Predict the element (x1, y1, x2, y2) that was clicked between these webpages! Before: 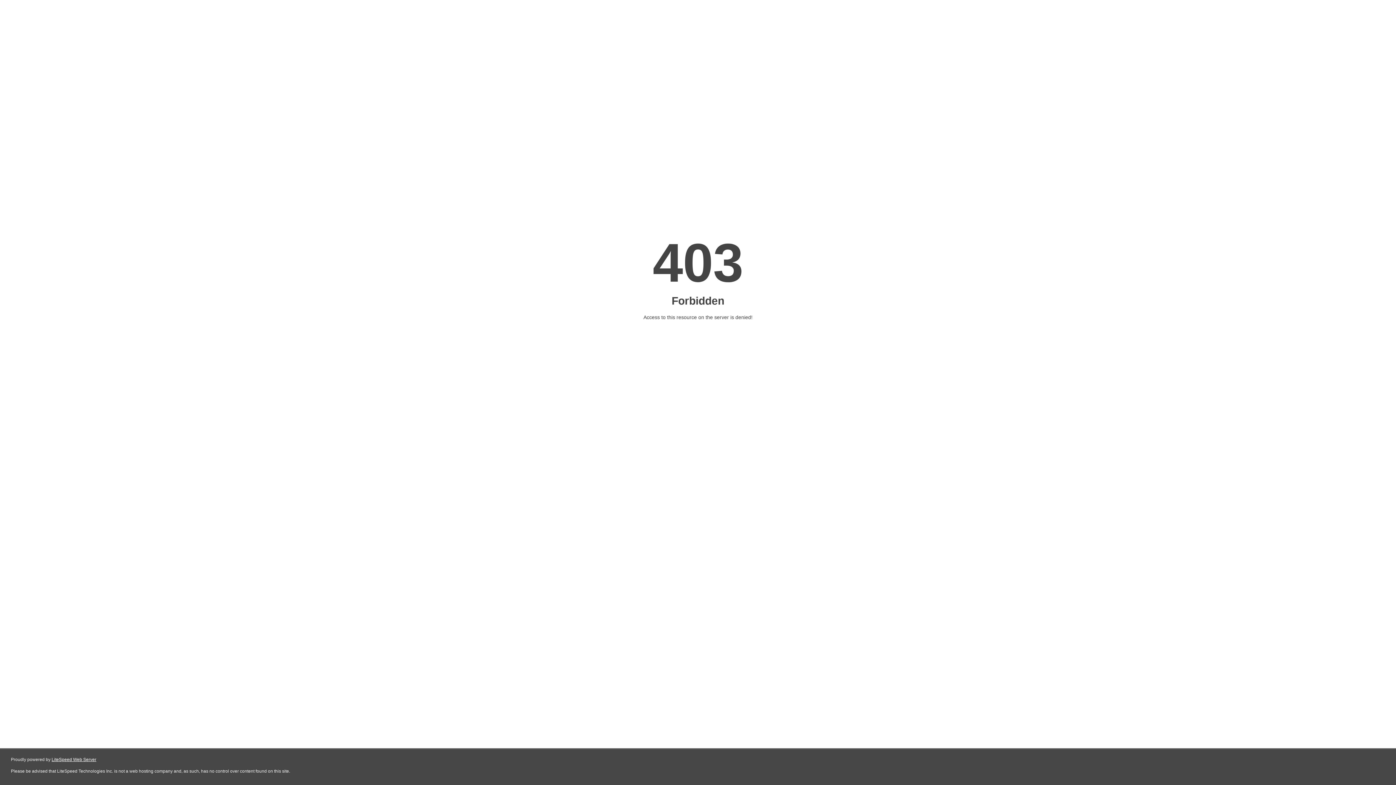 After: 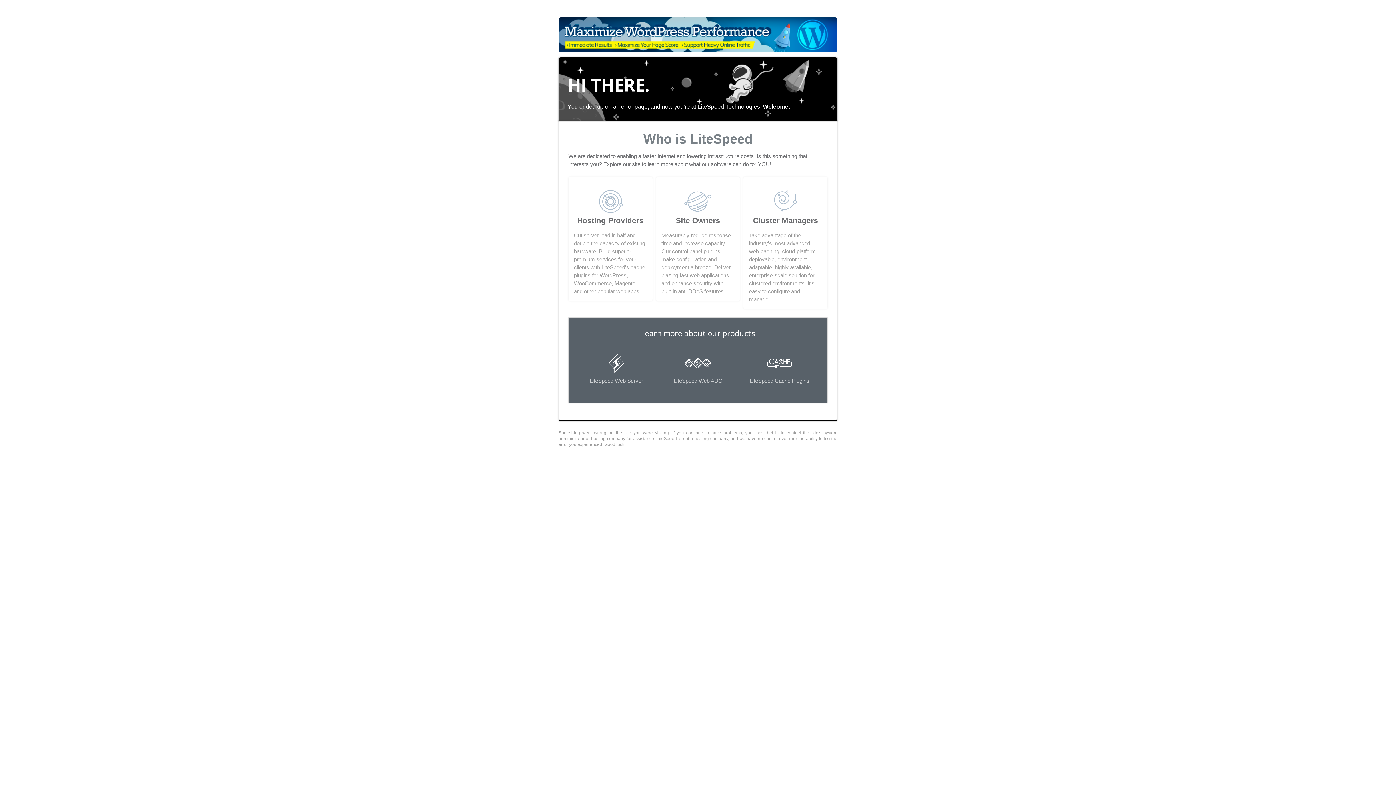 Action: label: LiteSpeed Web Server bbox: (51, 757, 96, 762)